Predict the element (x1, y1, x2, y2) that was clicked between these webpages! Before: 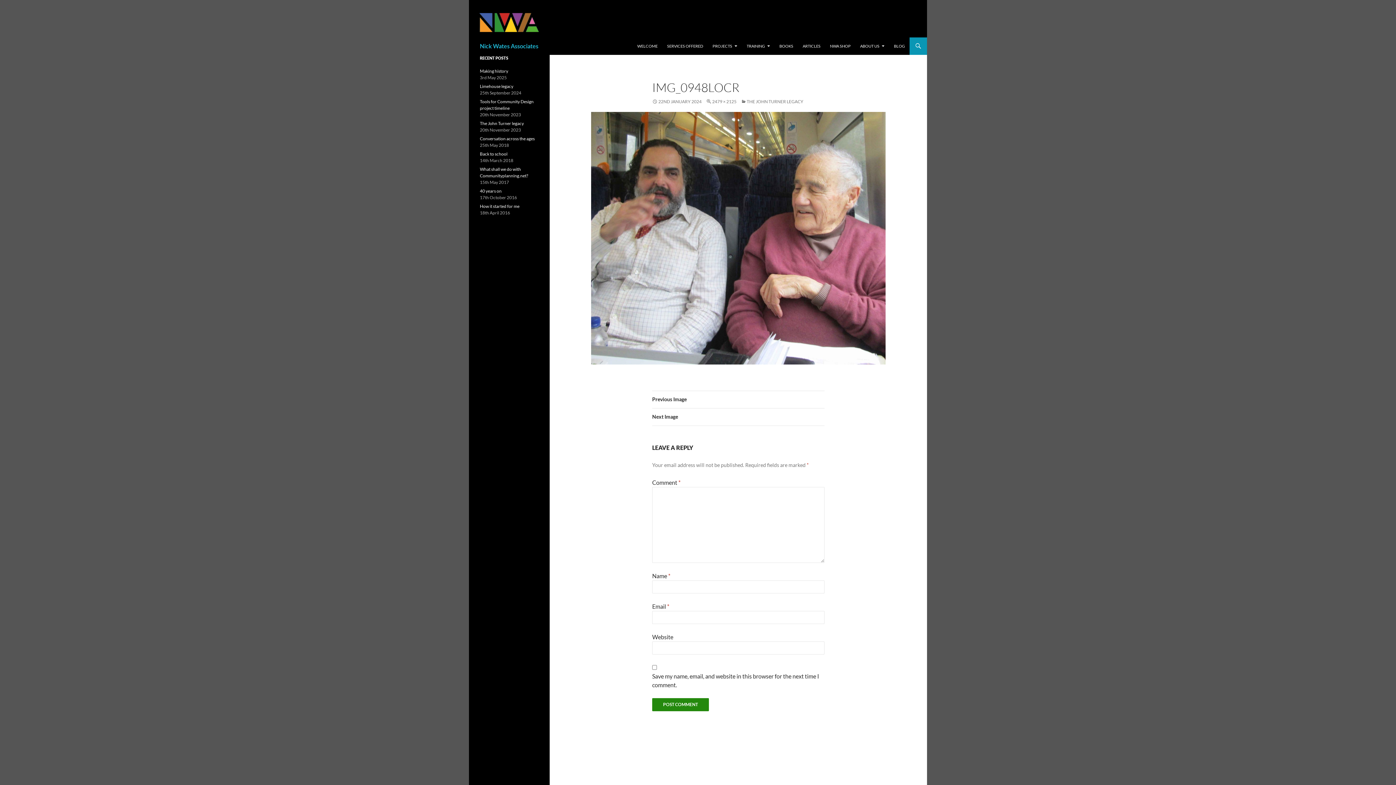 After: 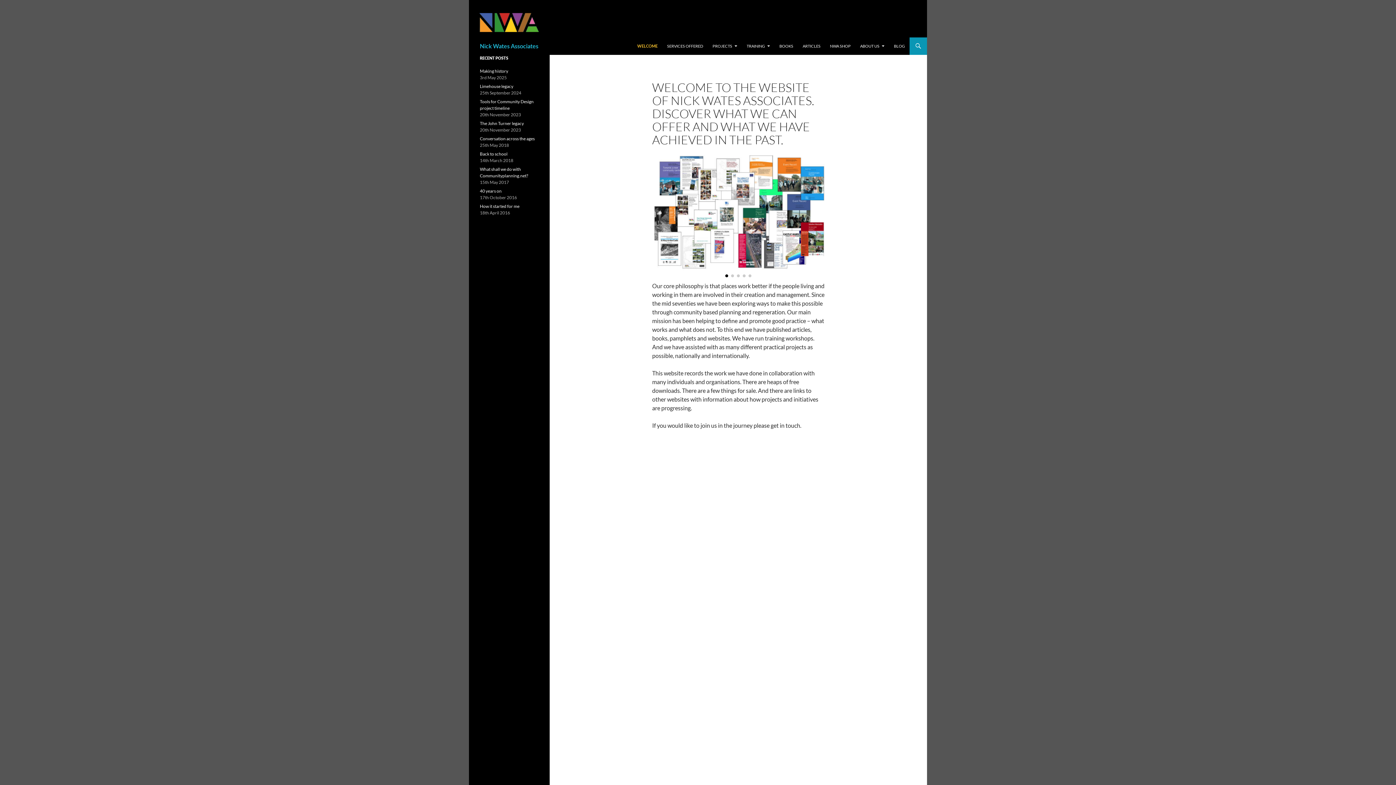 Action: bbox: (633, 37, 662, 54) label: WELCOME